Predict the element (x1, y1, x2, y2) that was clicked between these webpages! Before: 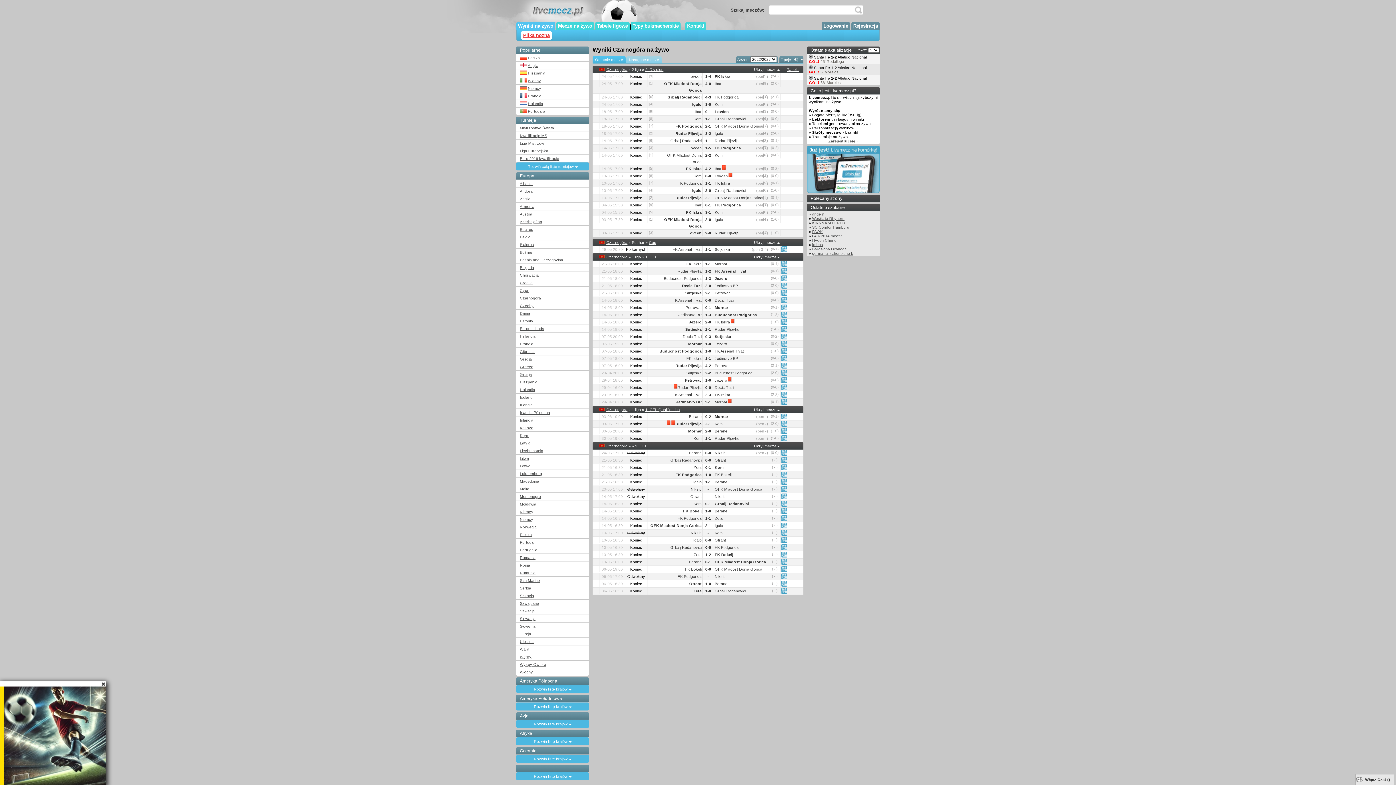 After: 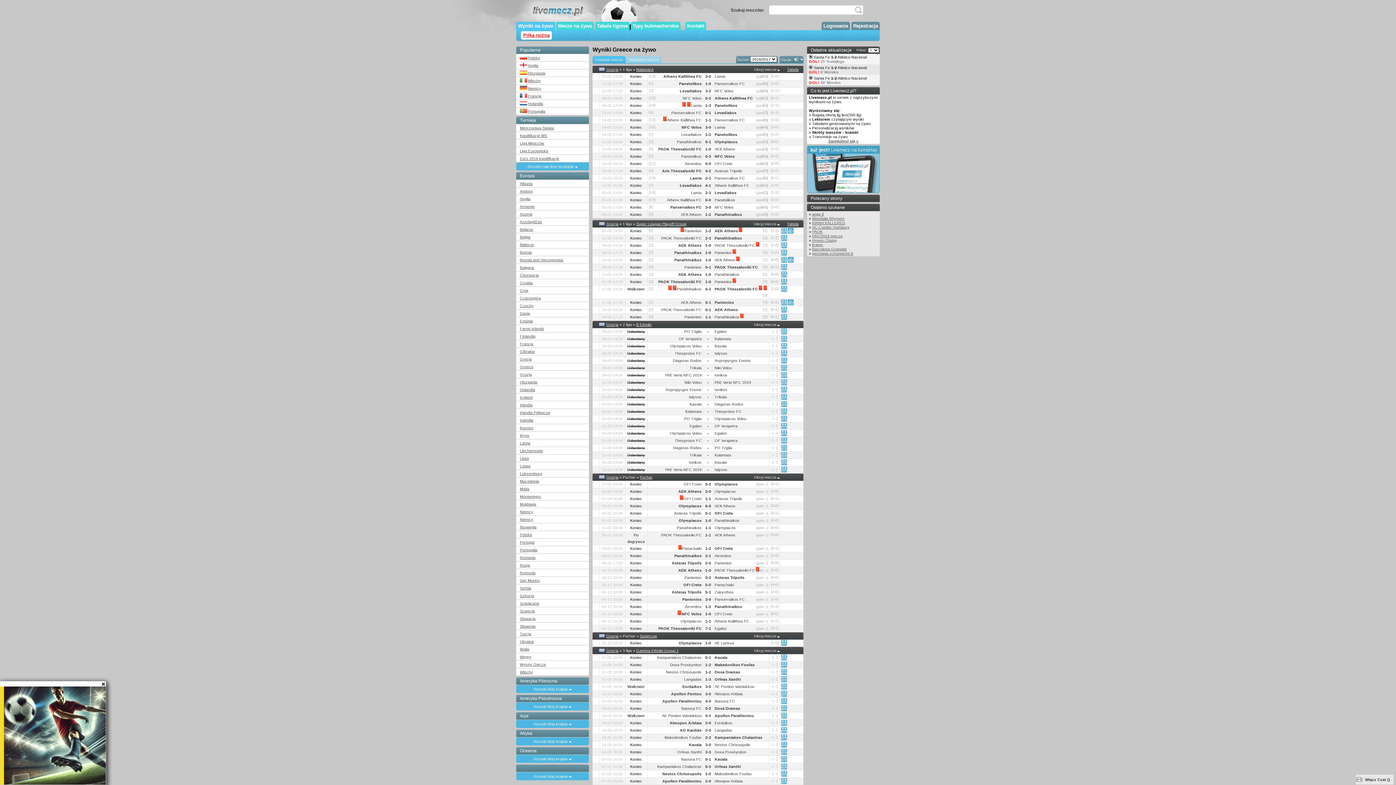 Action: label: Greece bbox: (520, 364, 533, 369)